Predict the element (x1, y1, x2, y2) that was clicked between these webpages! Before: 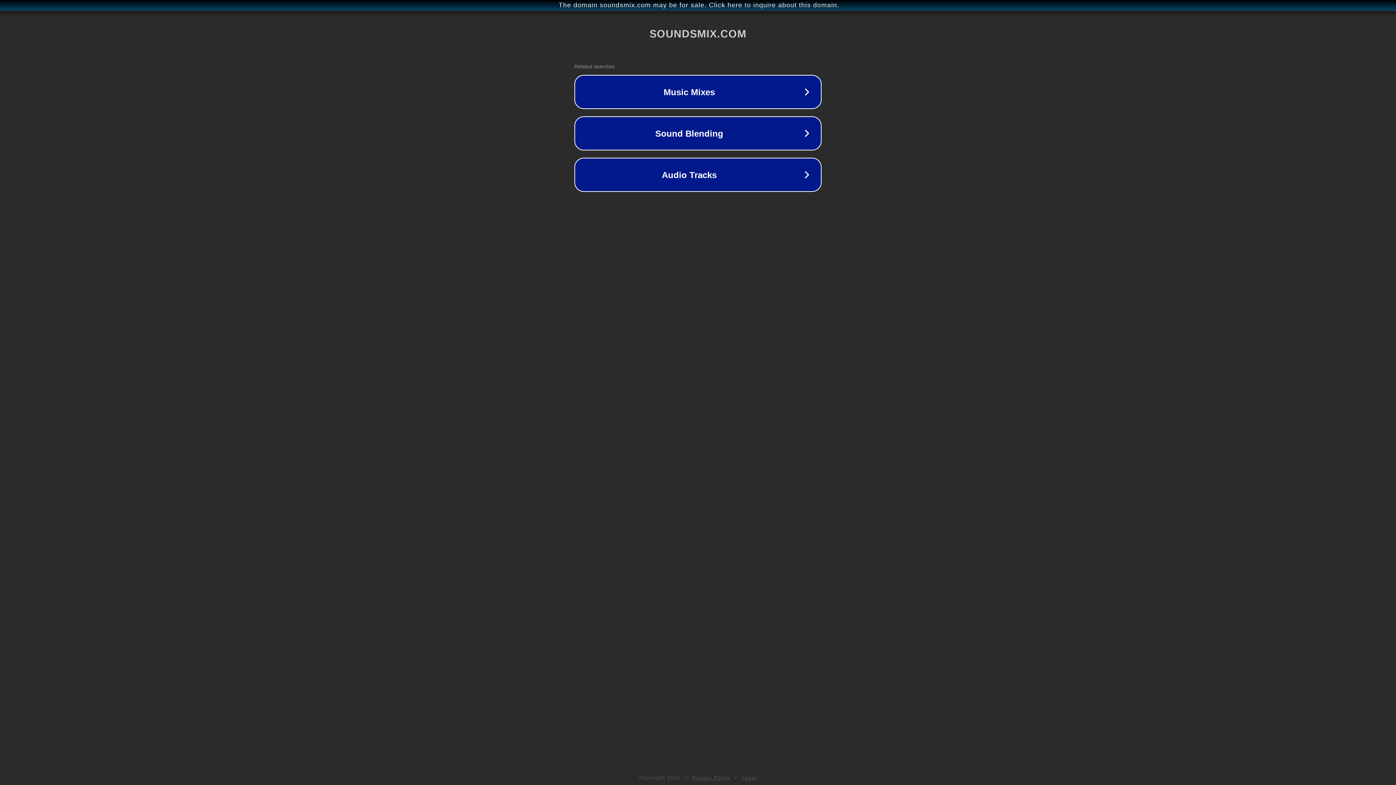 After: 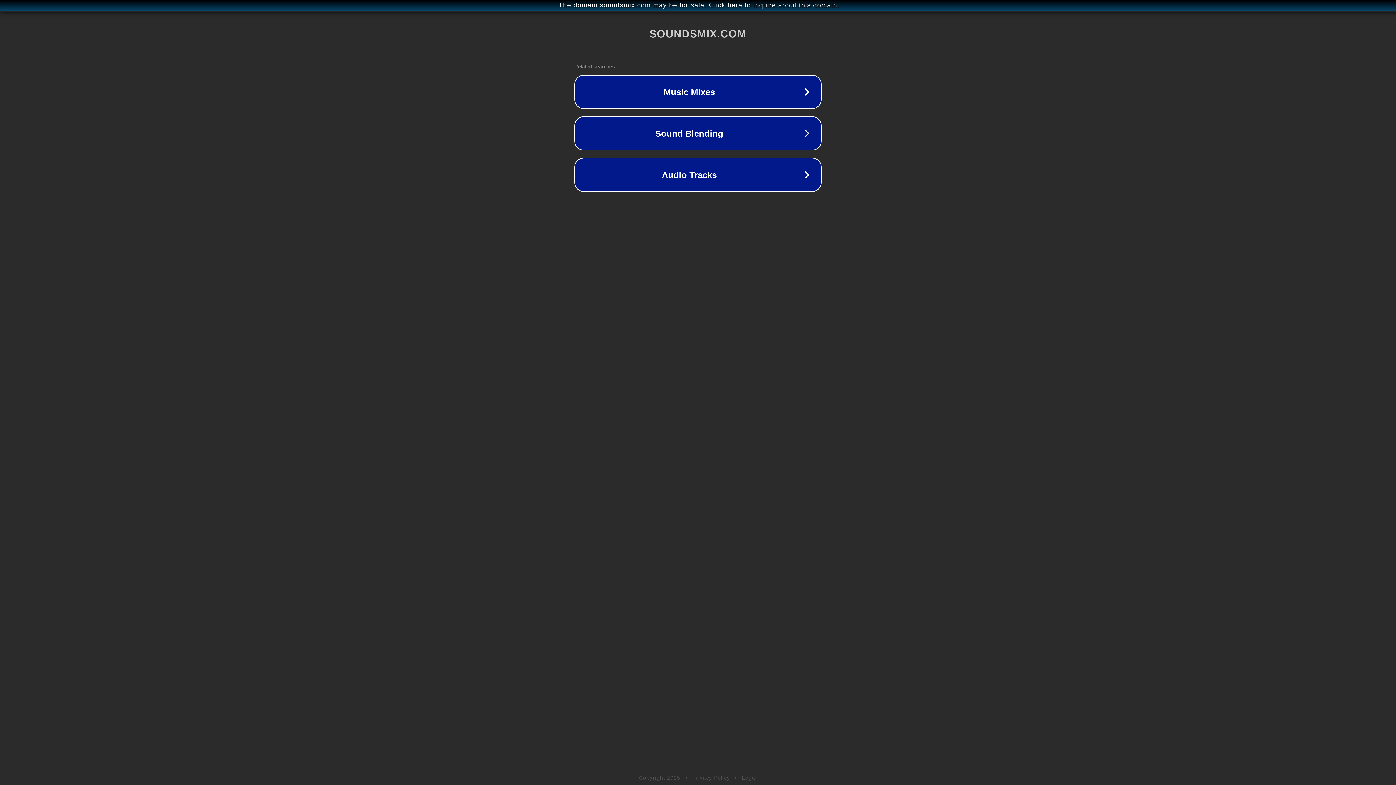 Action: bbox: (692, 775, 730, 781) label: Privacy Policy